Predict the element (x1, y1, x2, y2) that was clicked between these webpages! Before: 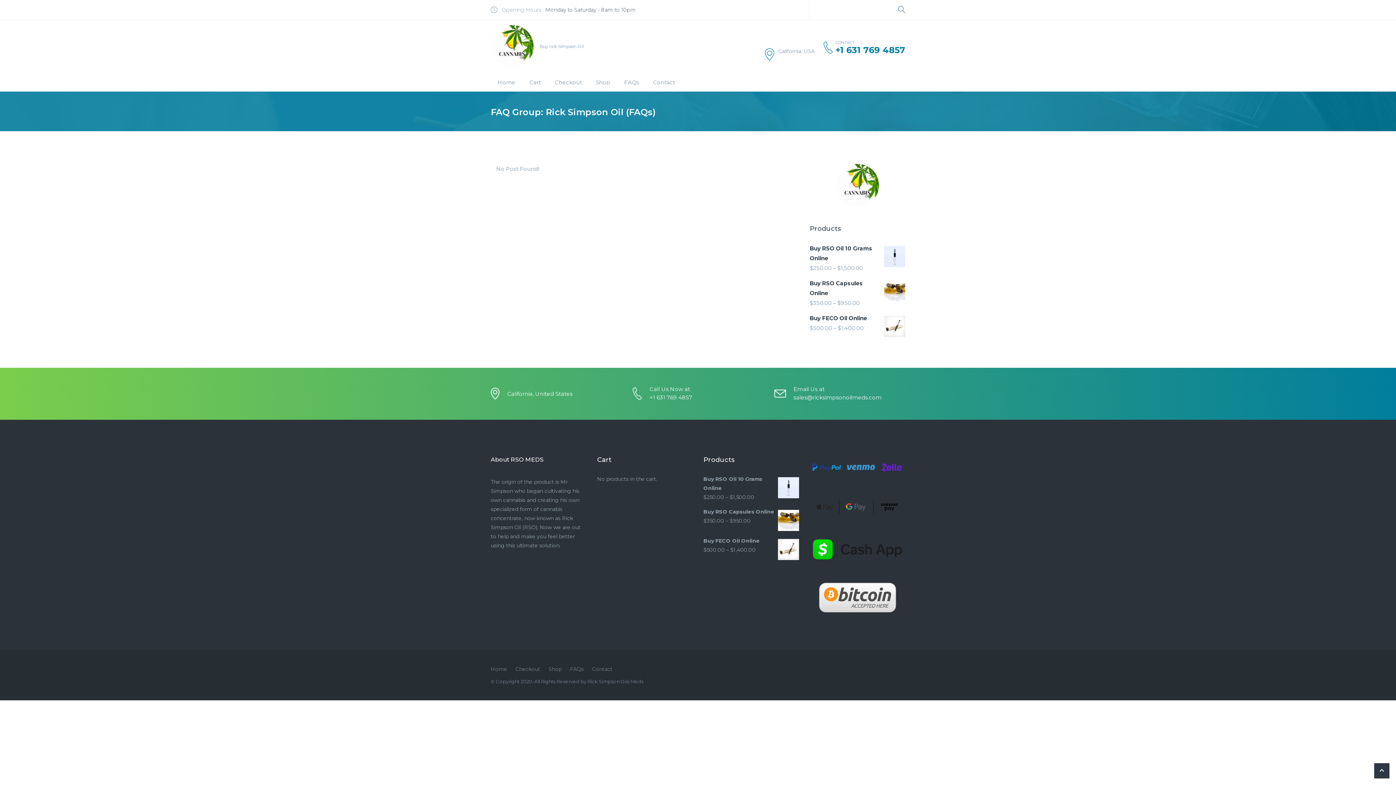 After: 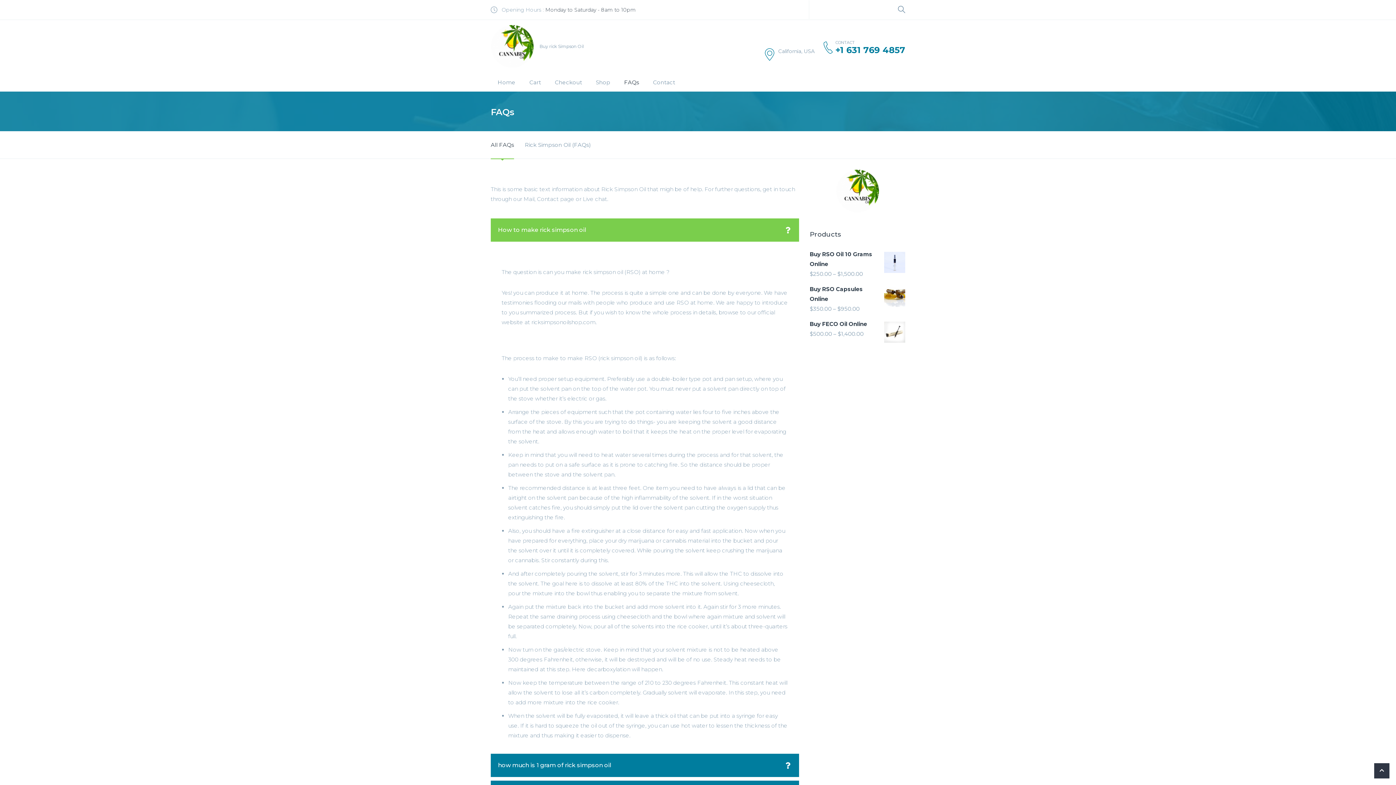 Action: label: FAQs bbox: (617, 73, 646, 91)